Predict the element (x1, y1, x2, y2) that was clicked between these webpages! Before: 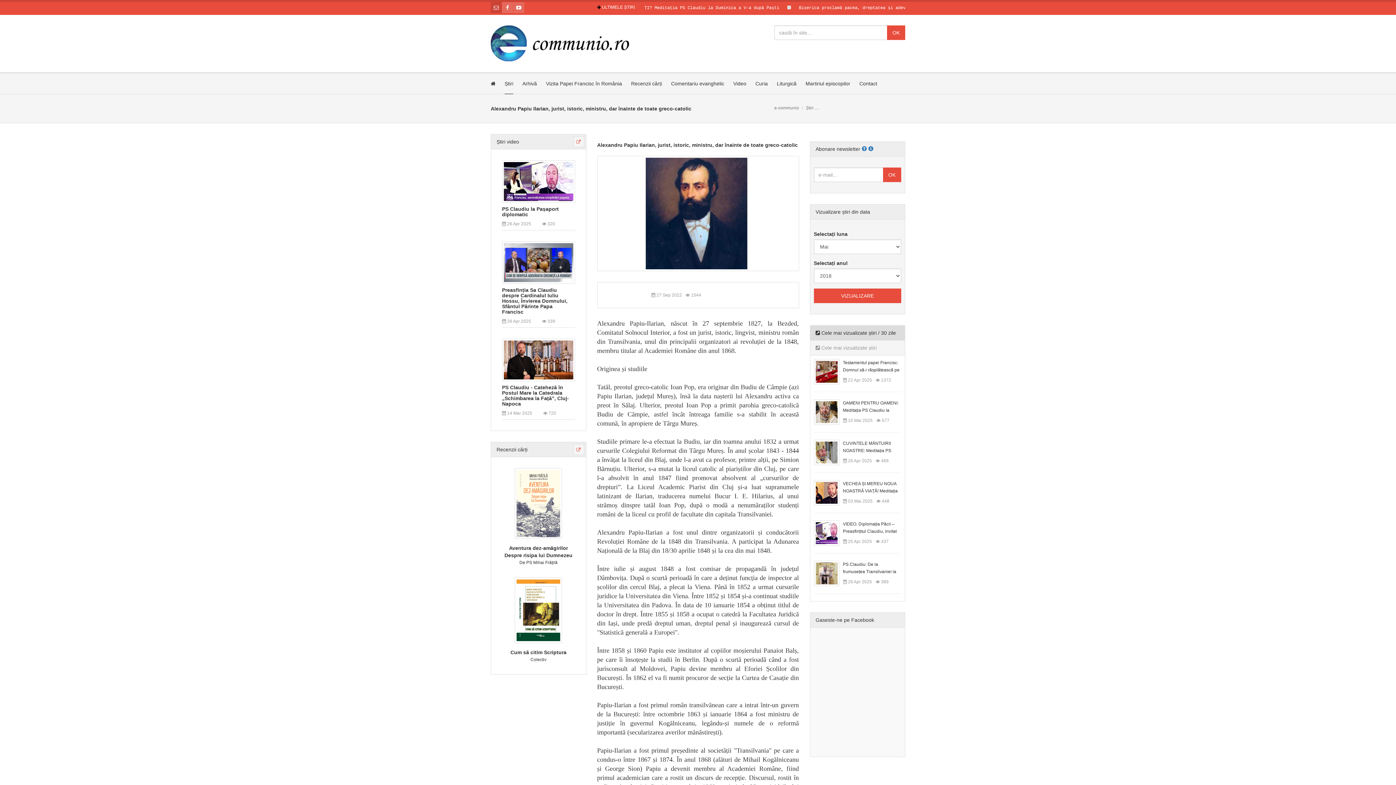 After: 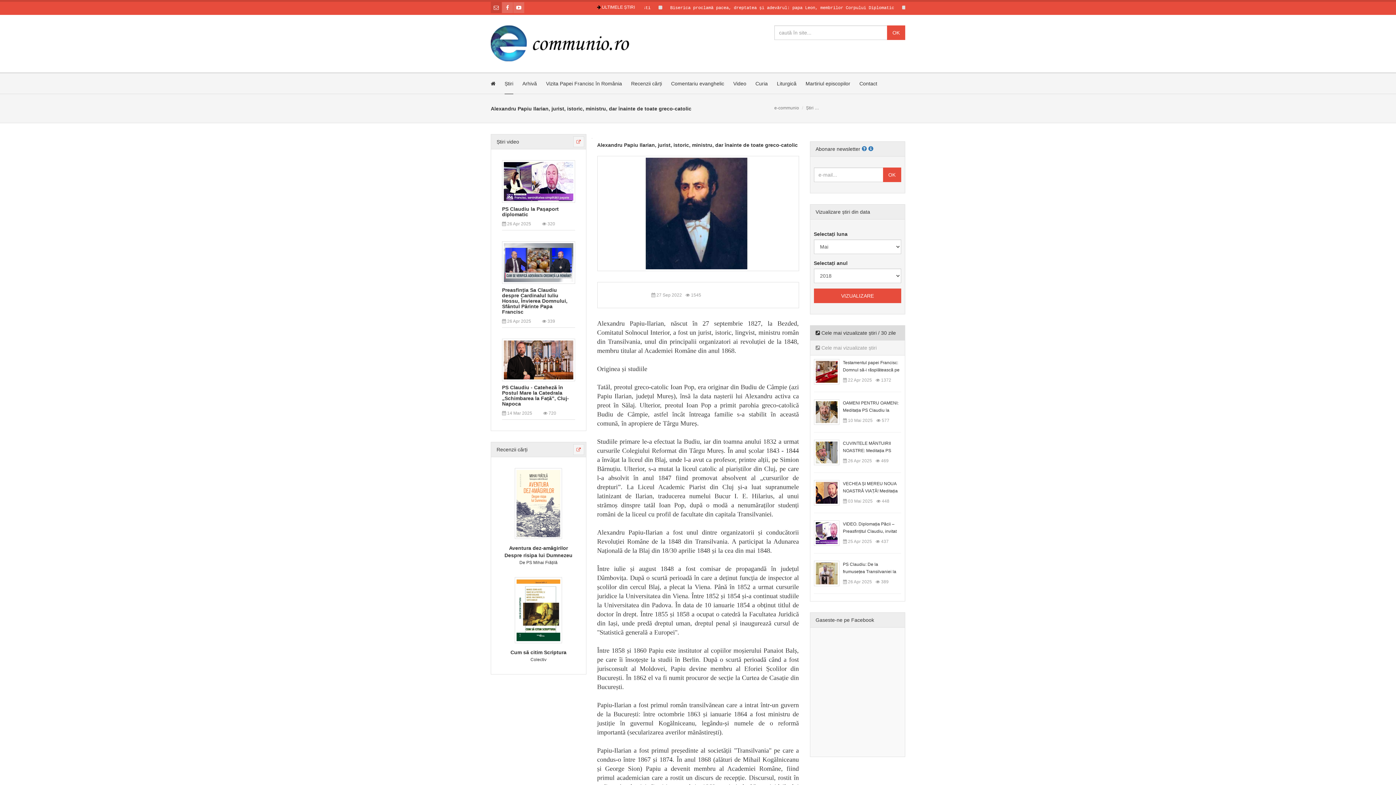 Action: label: Alexandru Papiu Ilarian, jurist, istoric, ministru, dar înainte de toate greco-catolic bbox: (597, 141, 799, 148)